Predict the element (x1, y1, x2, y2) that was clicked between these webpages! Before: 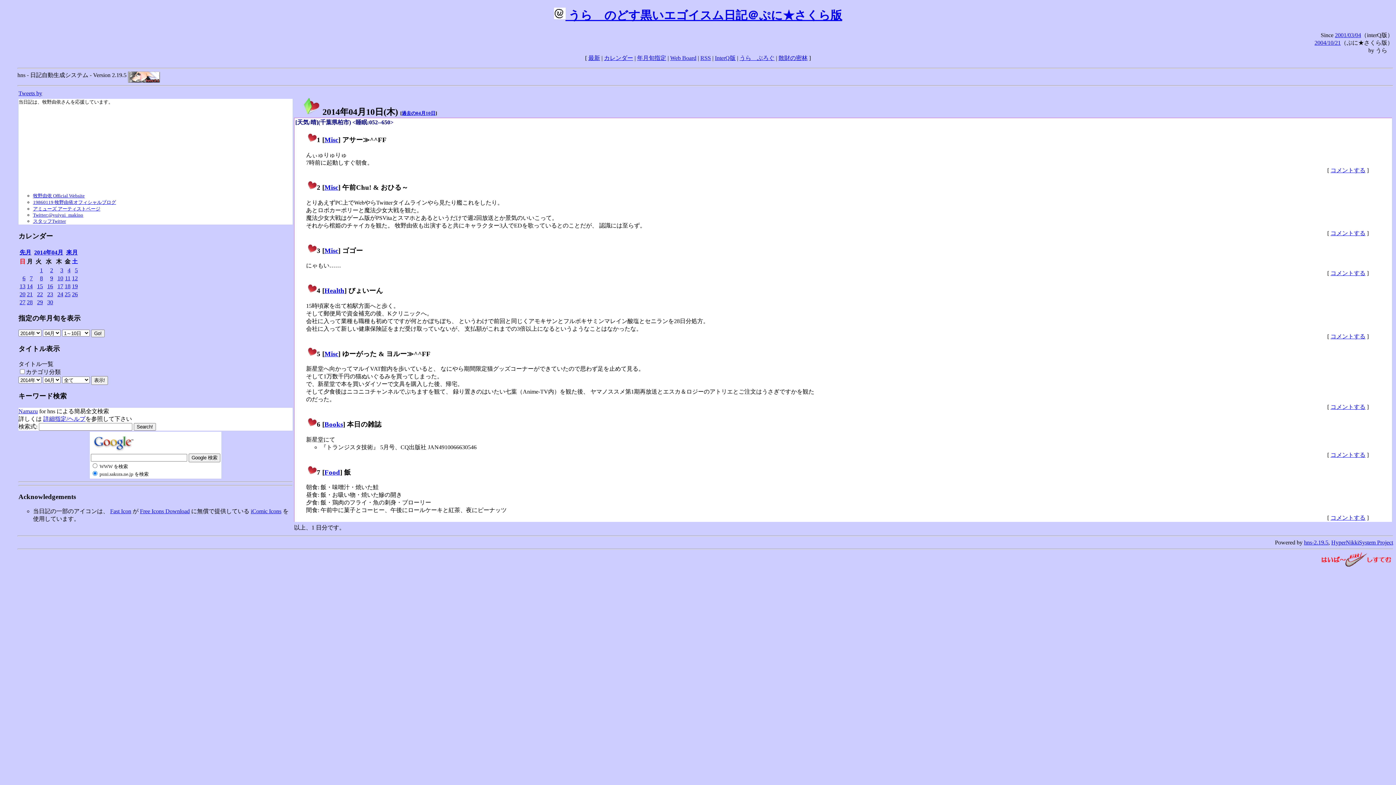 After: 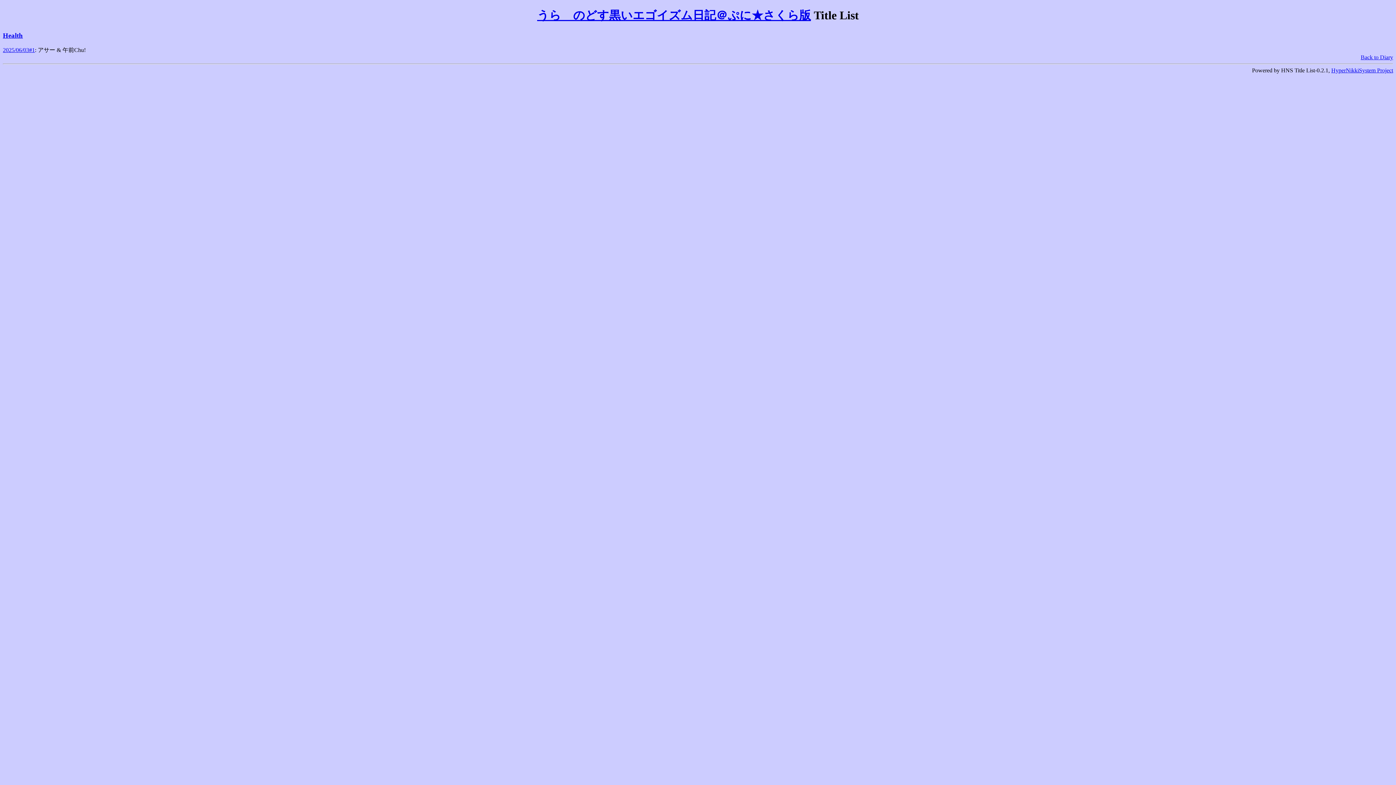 Action: bbox: (324, 286, 344, 294) label: Health